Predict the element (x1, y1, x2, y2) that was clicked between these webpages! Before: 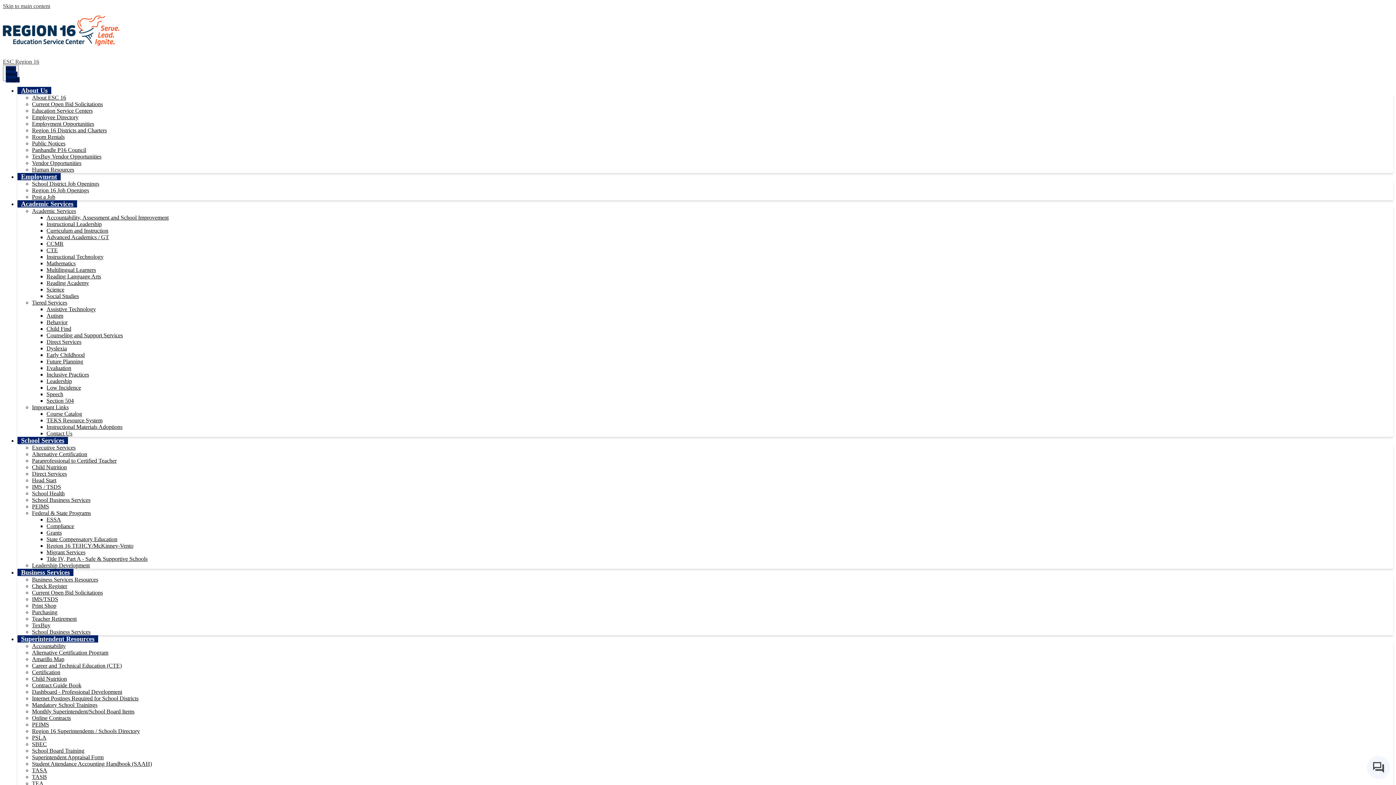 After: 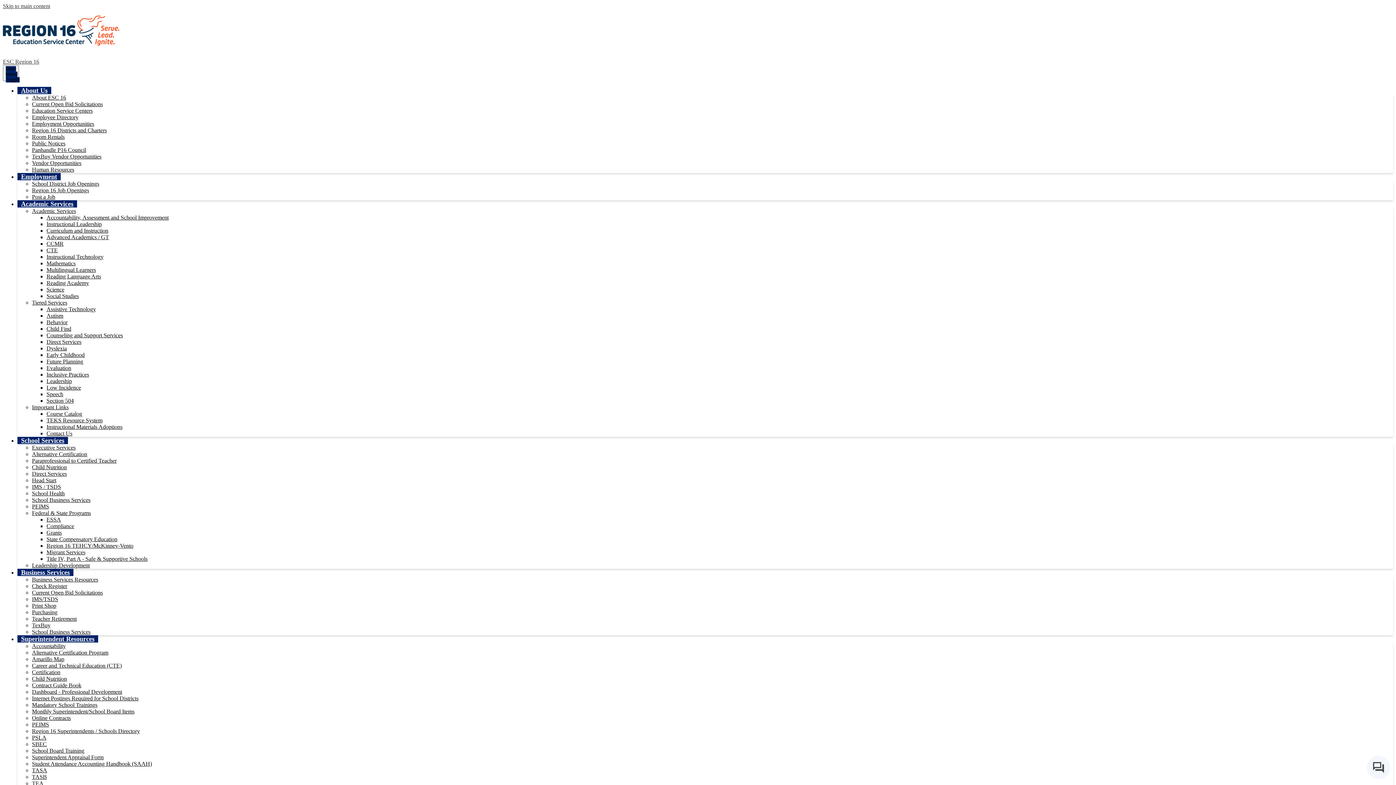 Action: bbox: (32, 676, 66, 682) label: Child Nutrition